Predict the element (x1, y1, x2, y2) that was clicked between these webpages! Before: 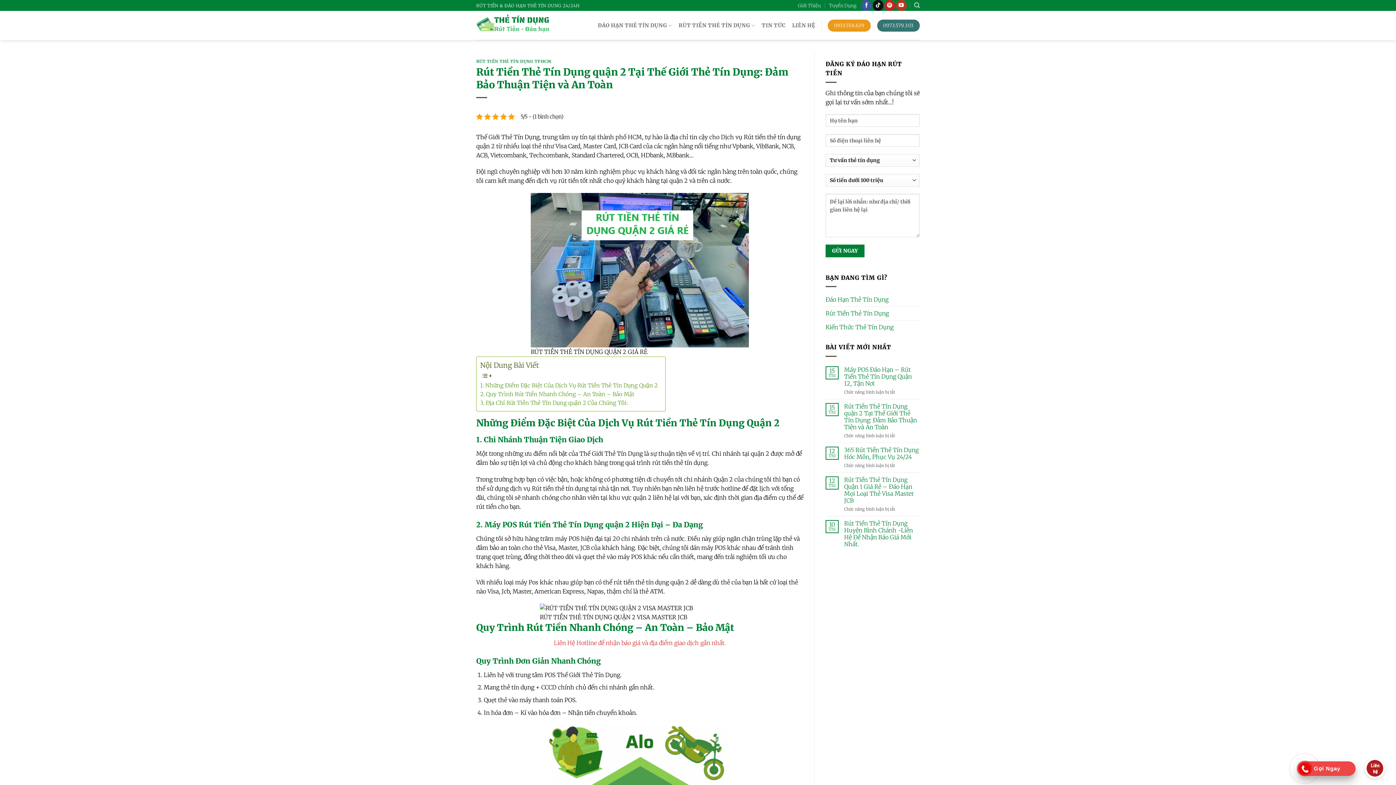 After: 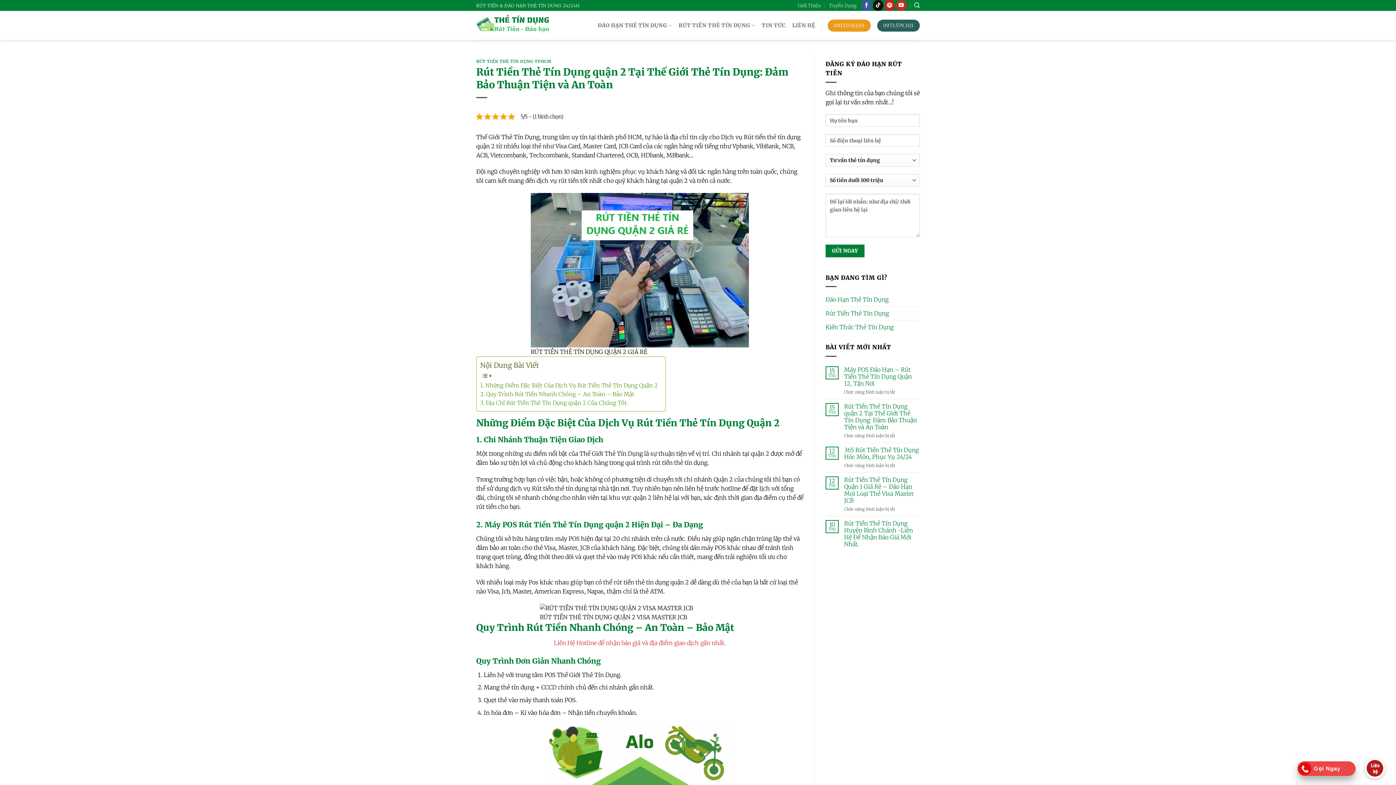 Action: bbox: (877, 19, 920, 31) label: 0973.579.303